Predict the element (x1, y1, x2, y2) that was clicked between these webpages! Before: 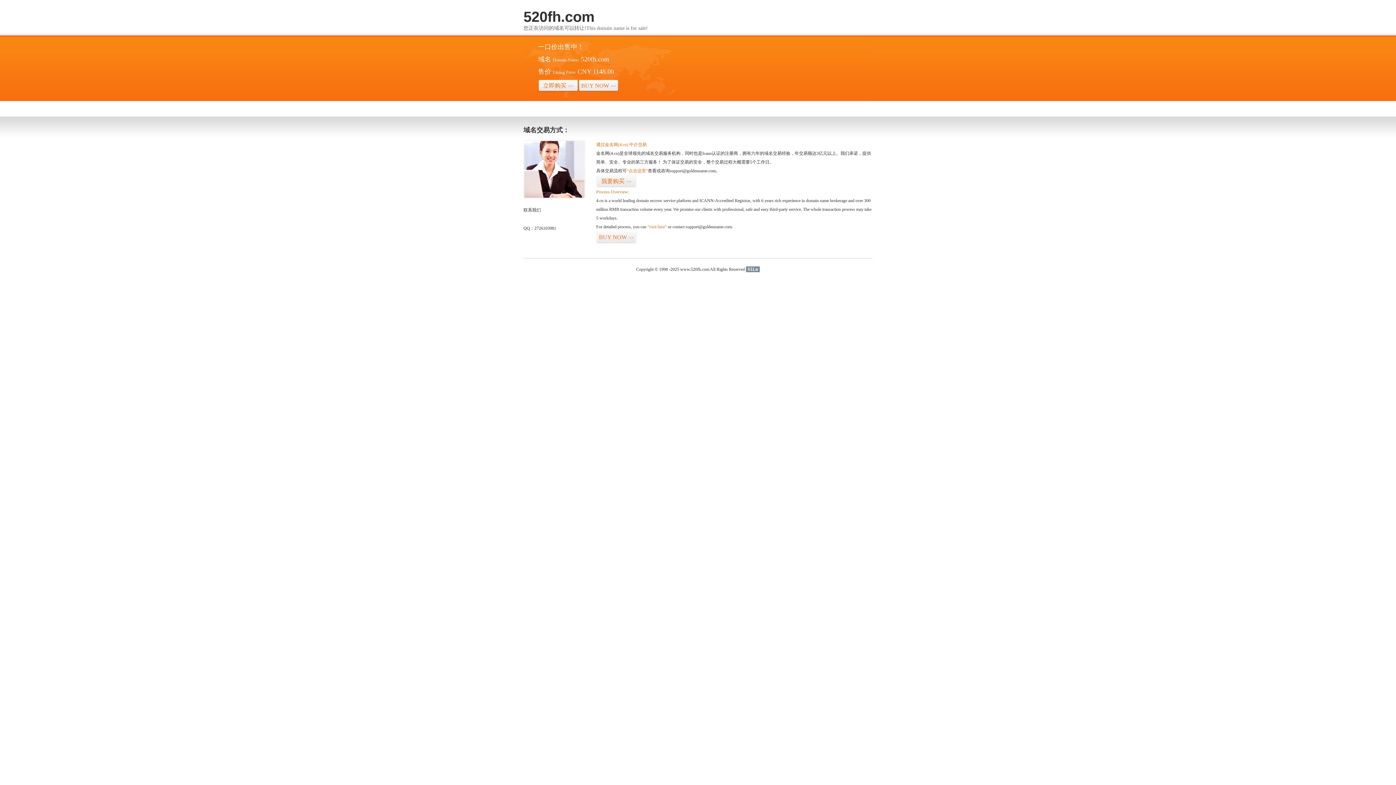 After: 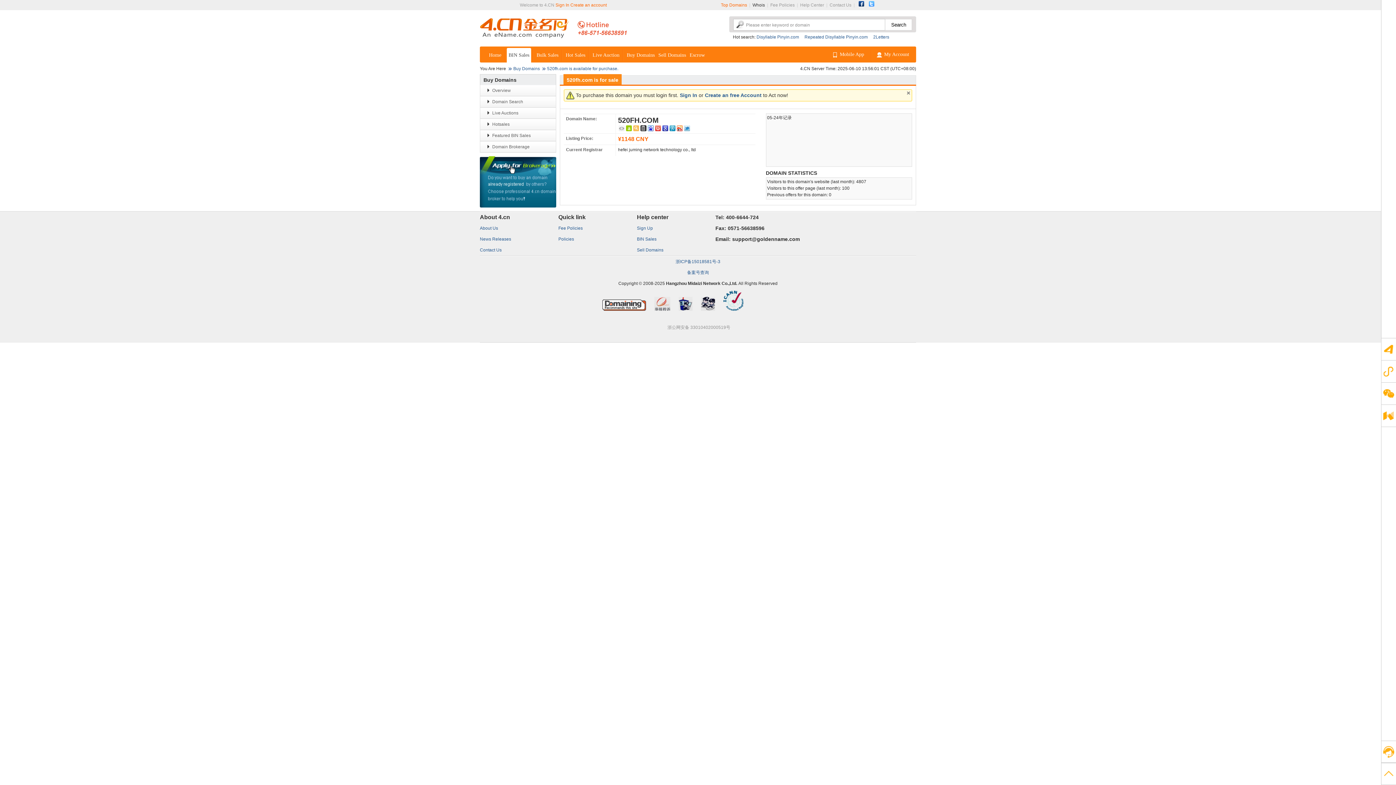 Action: bbox: (538, 79, 578, 92) label: 立即购买>>